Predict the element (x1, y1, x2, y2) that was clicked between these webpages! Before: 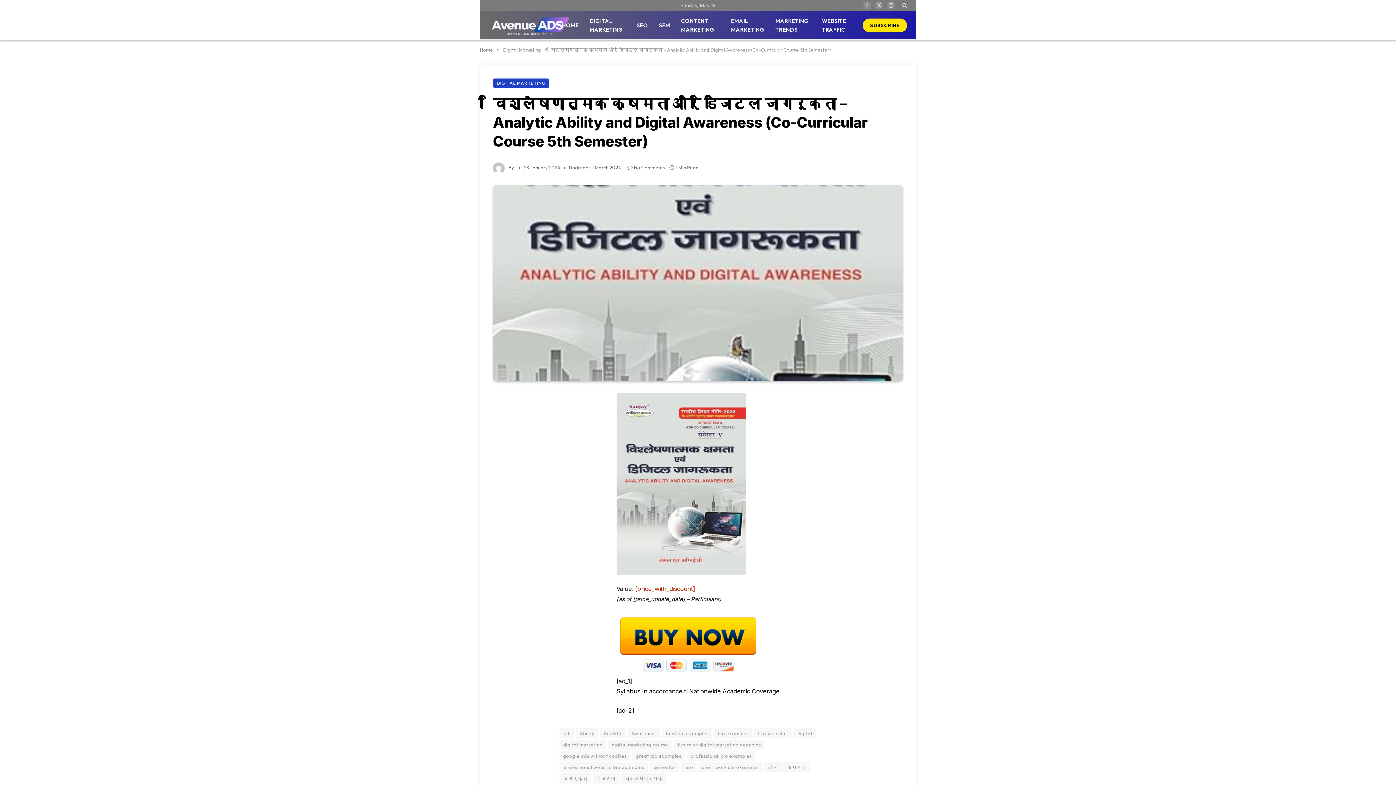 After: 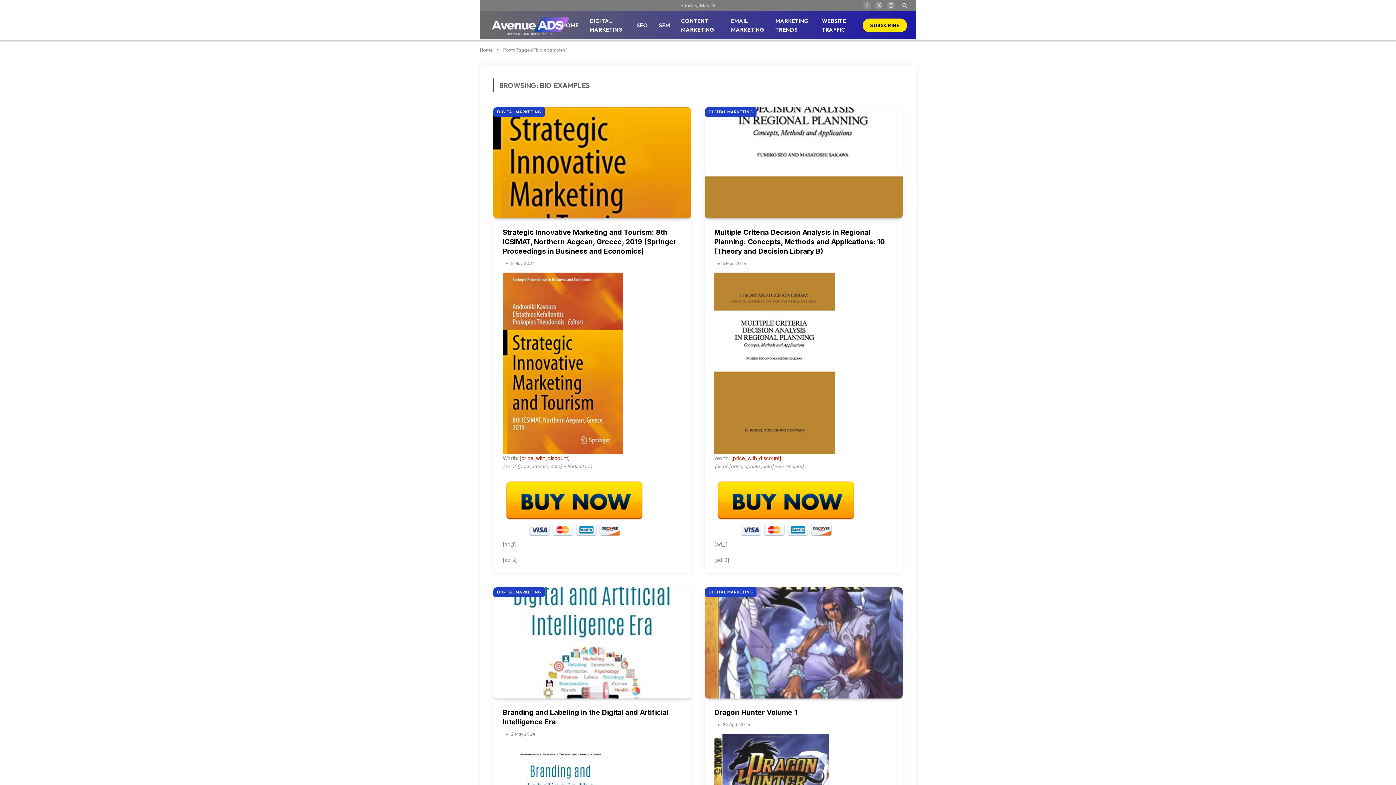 Action: bbox: (714, 728, 752, 738) label: bio examples